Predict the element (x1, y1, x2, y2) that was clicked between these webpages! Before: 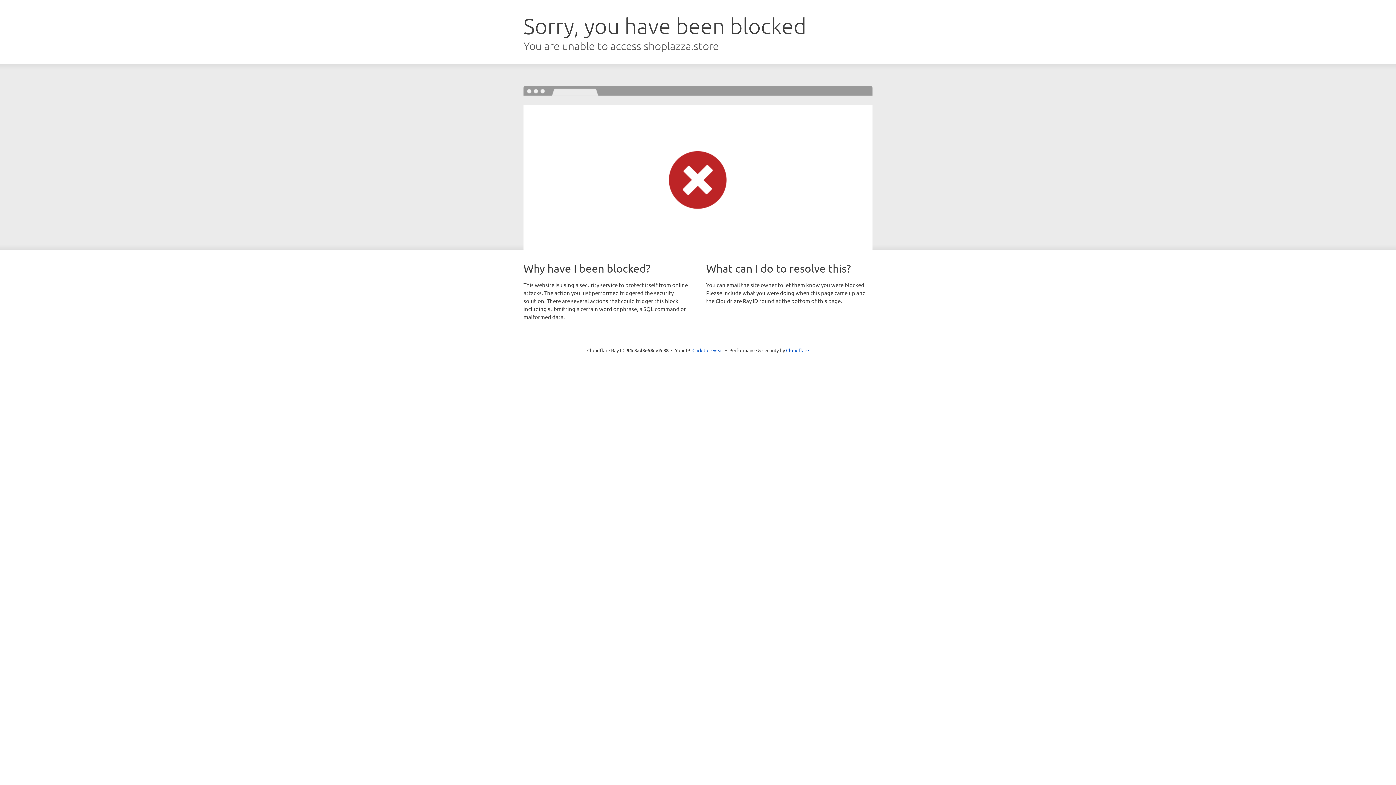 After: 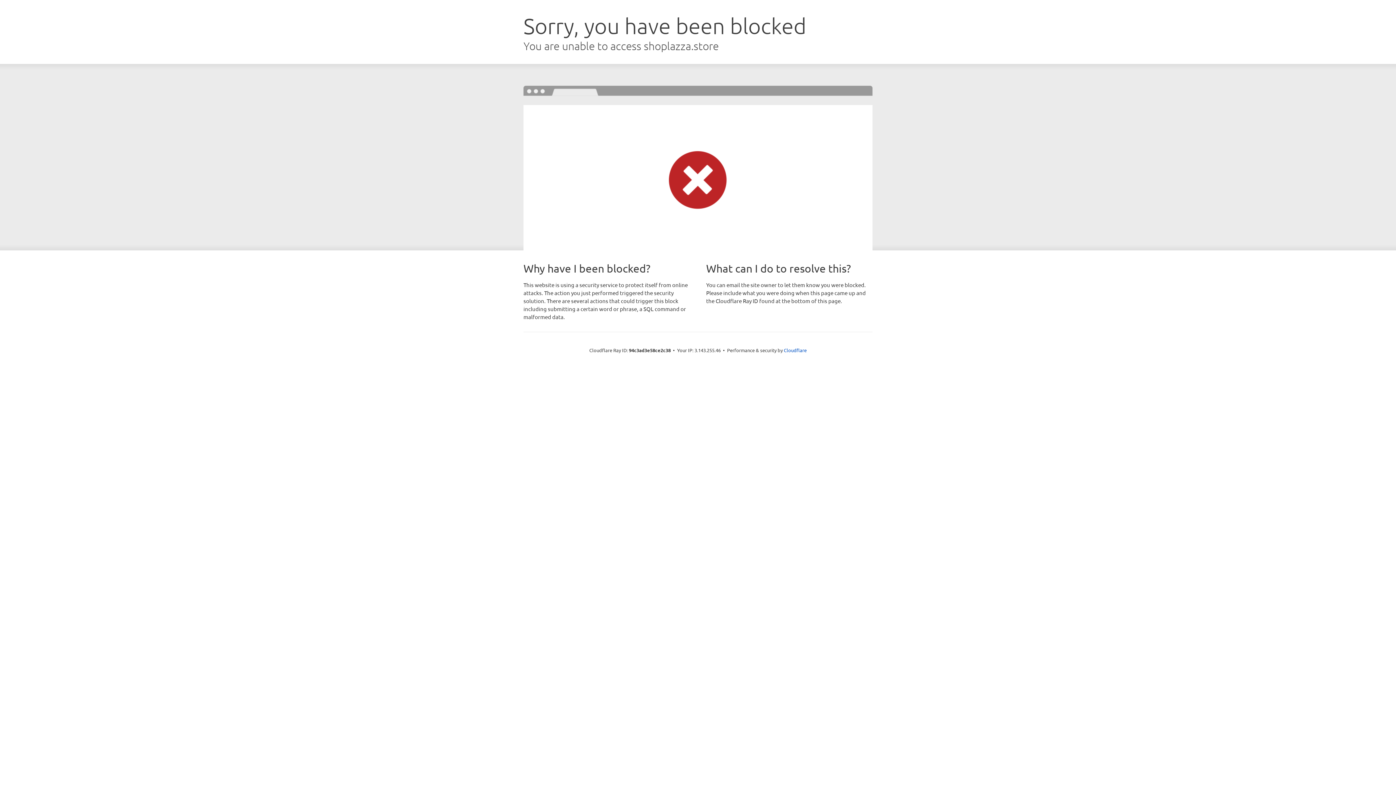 Action: bbox: (692, 346, 723, 353) label: Click to reveal